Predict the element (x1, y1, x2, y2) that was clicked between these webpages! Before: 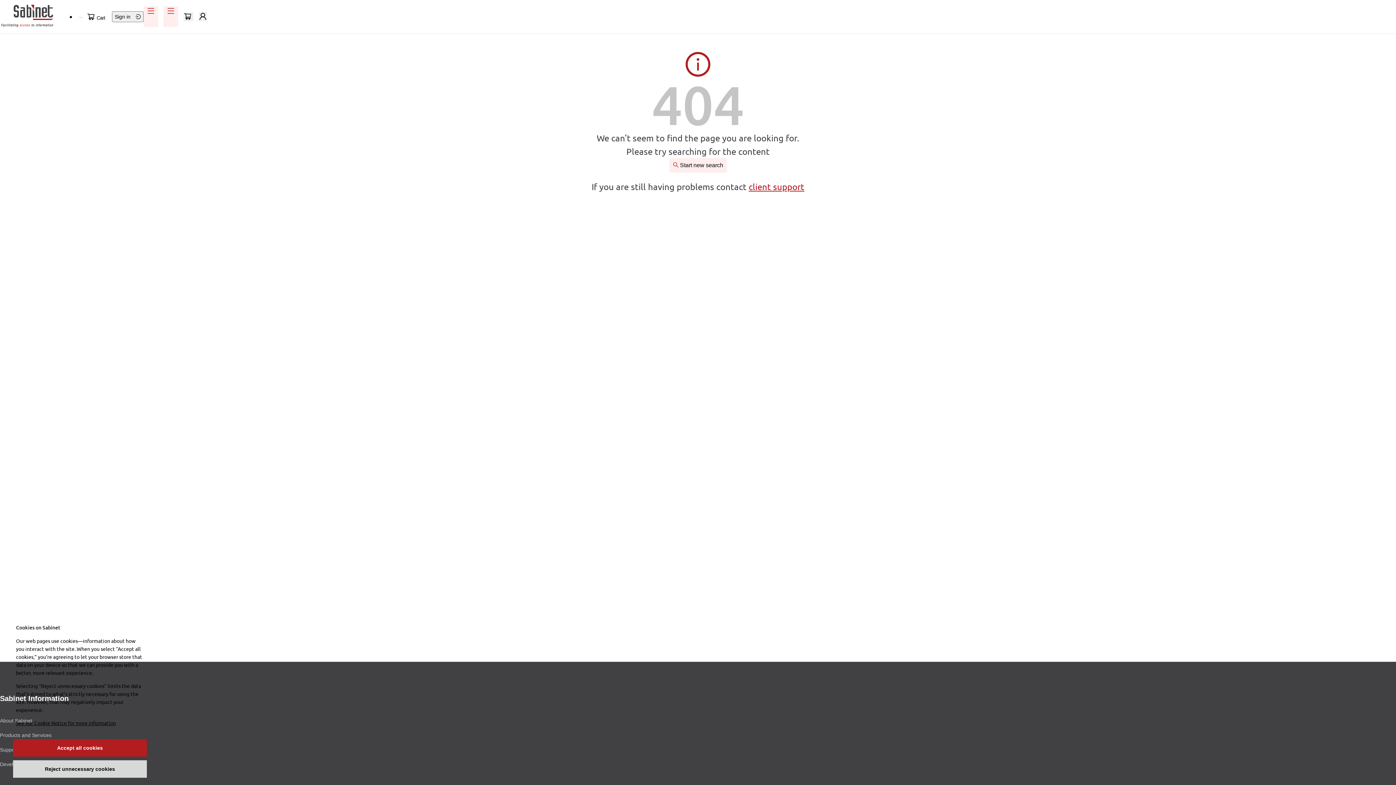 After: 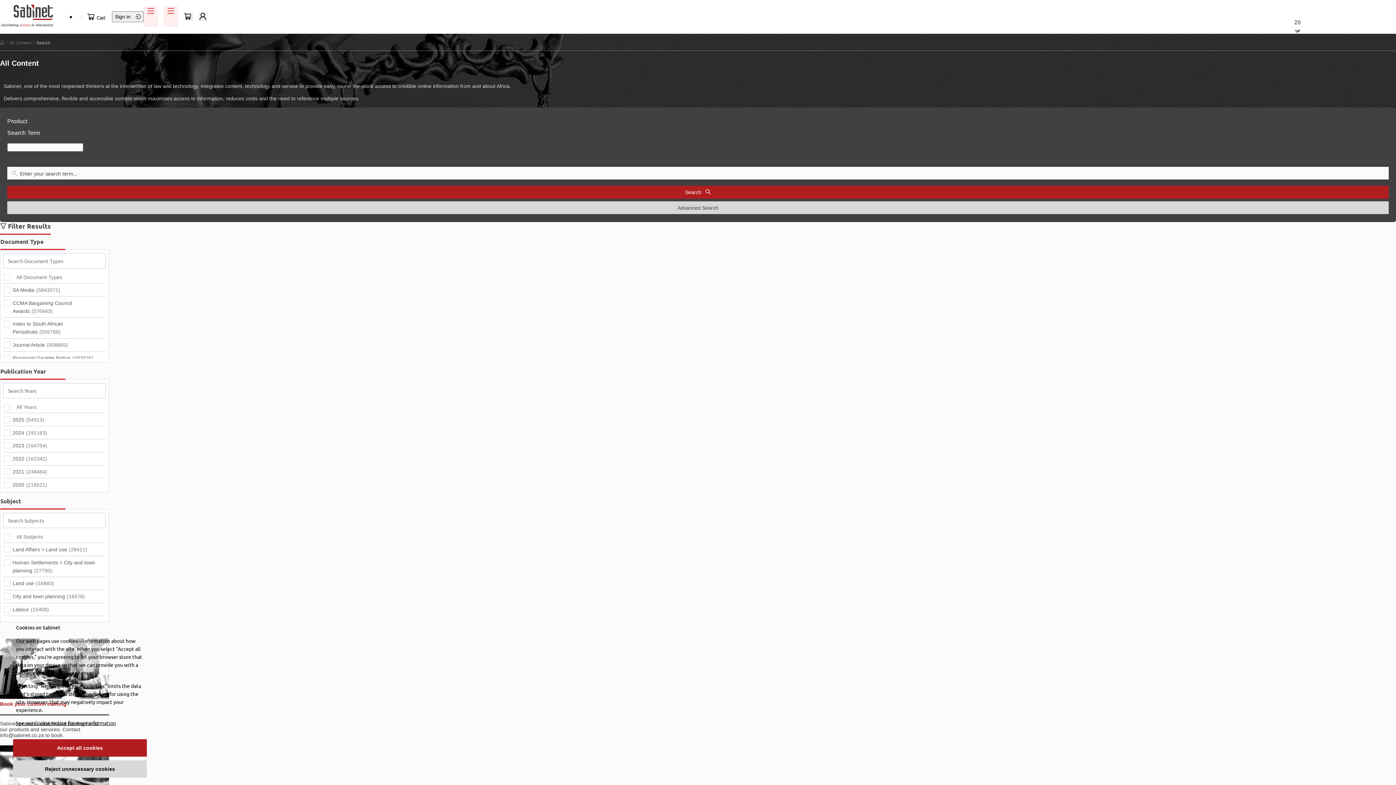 Action: bbox: (669, 158, 727, 172) label:  Start new search